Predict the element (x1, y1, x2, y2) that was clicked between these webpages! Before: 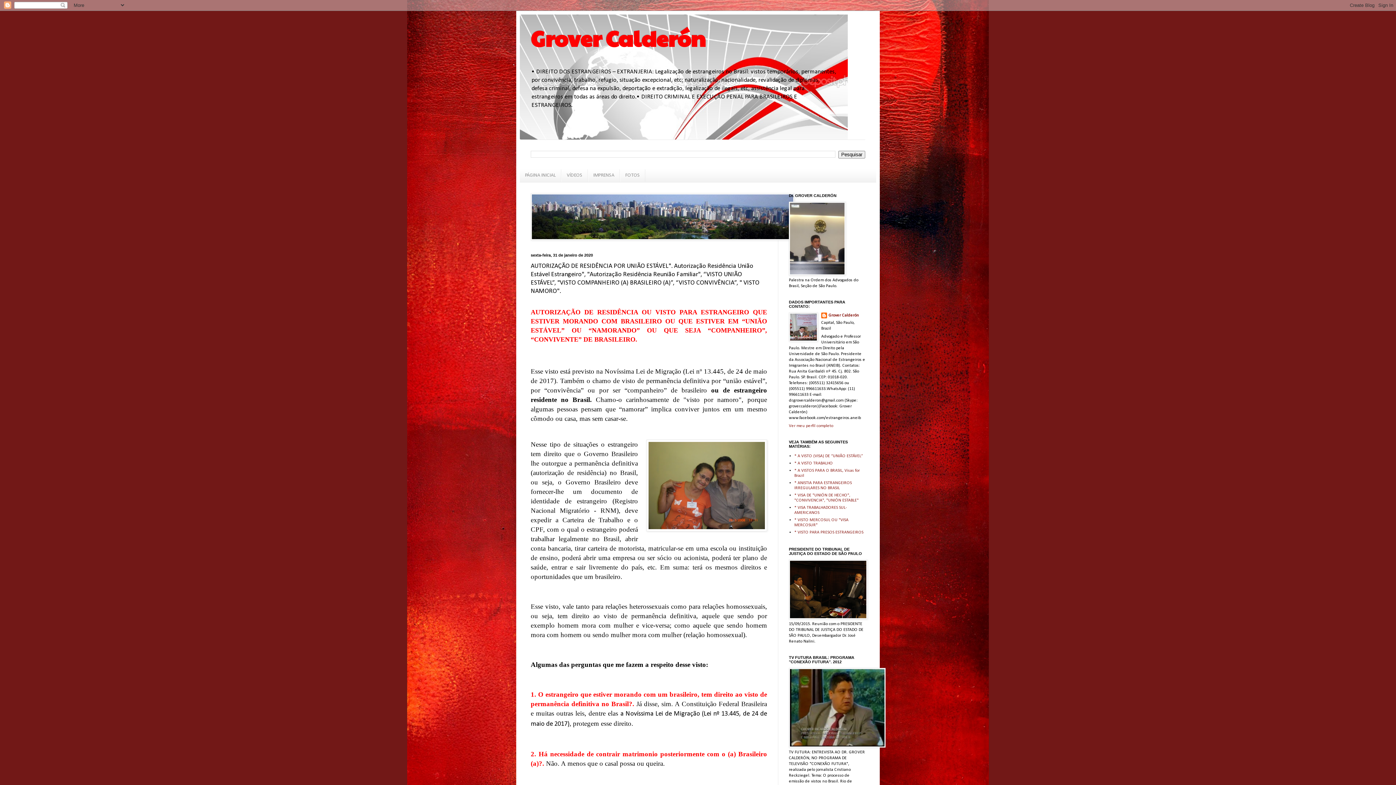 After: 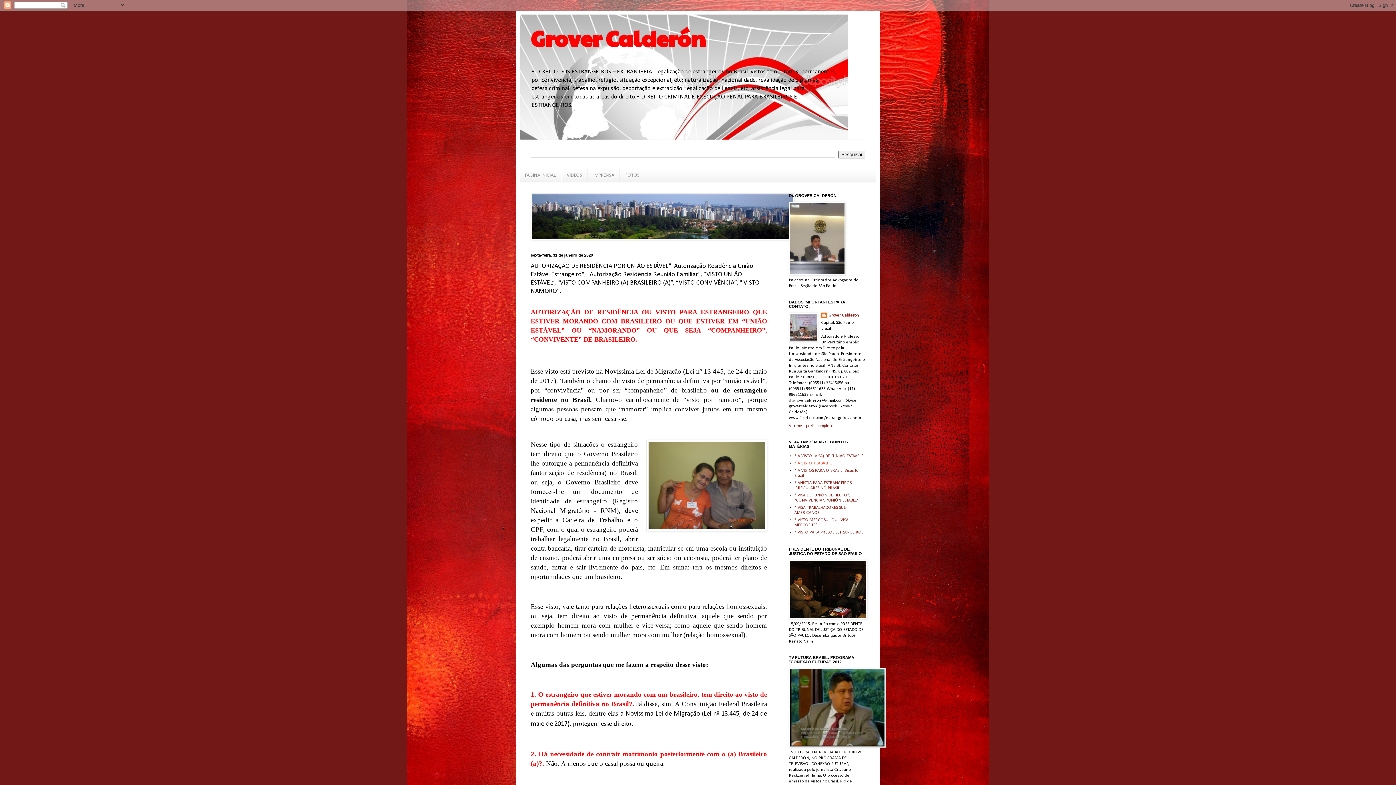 Action: bbox: (794, 461, 833, 465) label: * A VISTO TRABALHO